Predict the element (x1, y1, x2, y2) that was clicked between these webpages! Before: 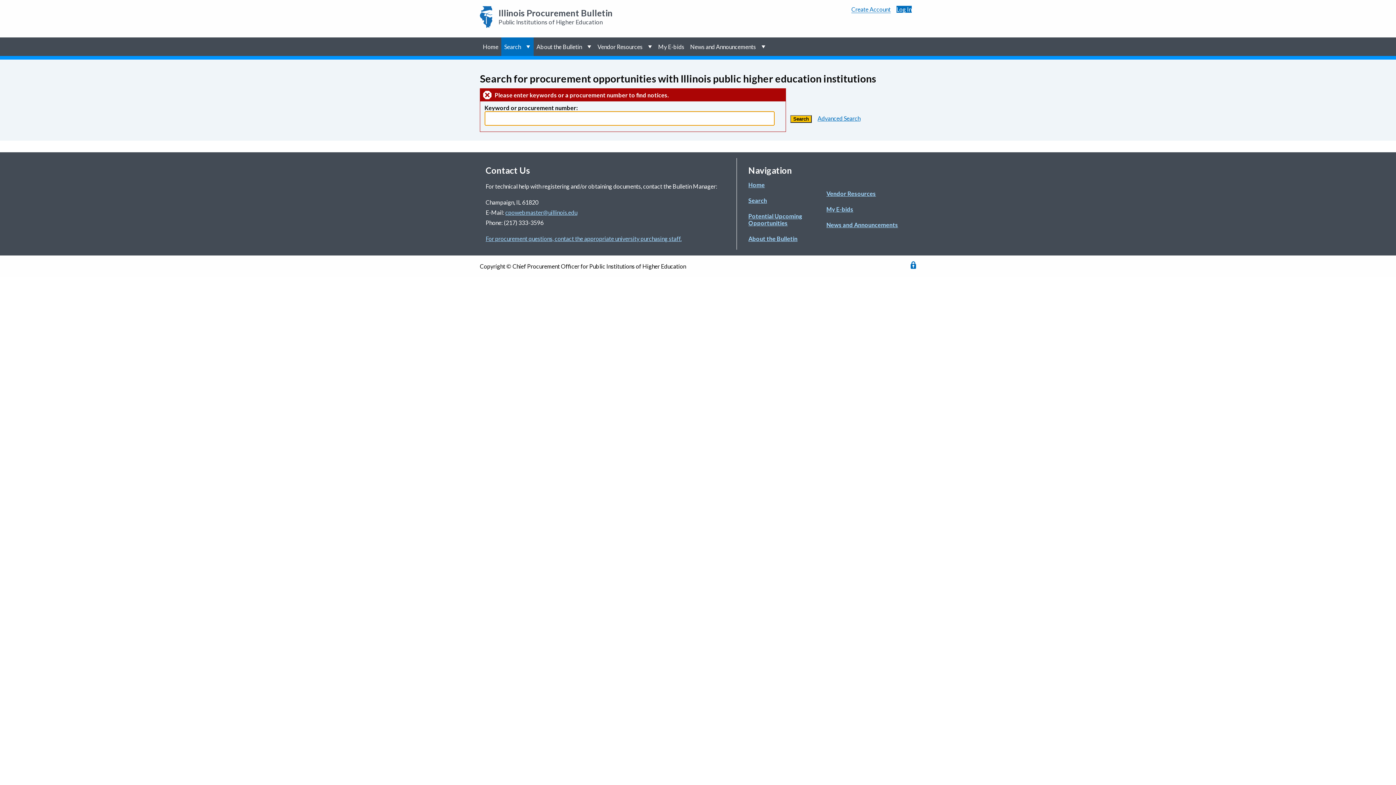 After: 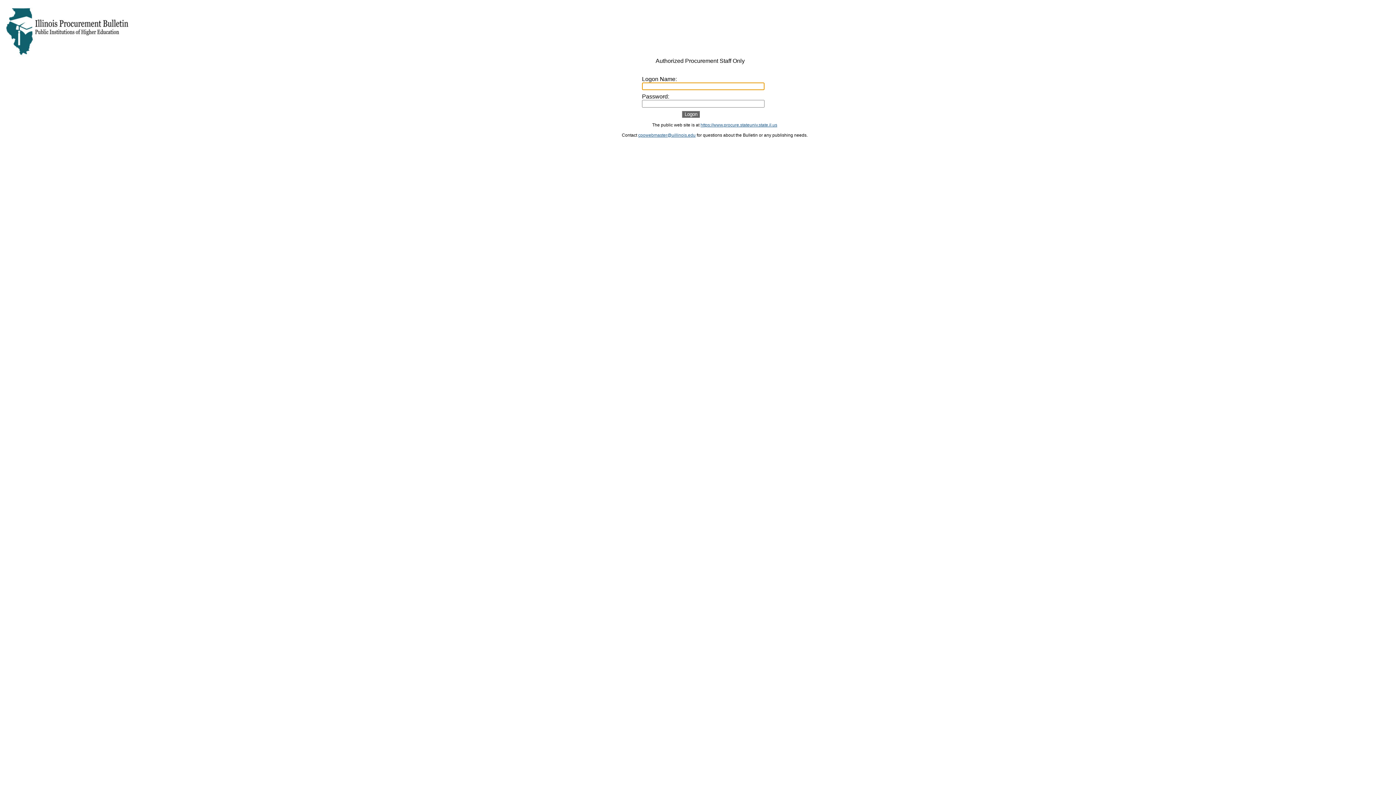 Action: bbox: (910, 263, 916, 270)